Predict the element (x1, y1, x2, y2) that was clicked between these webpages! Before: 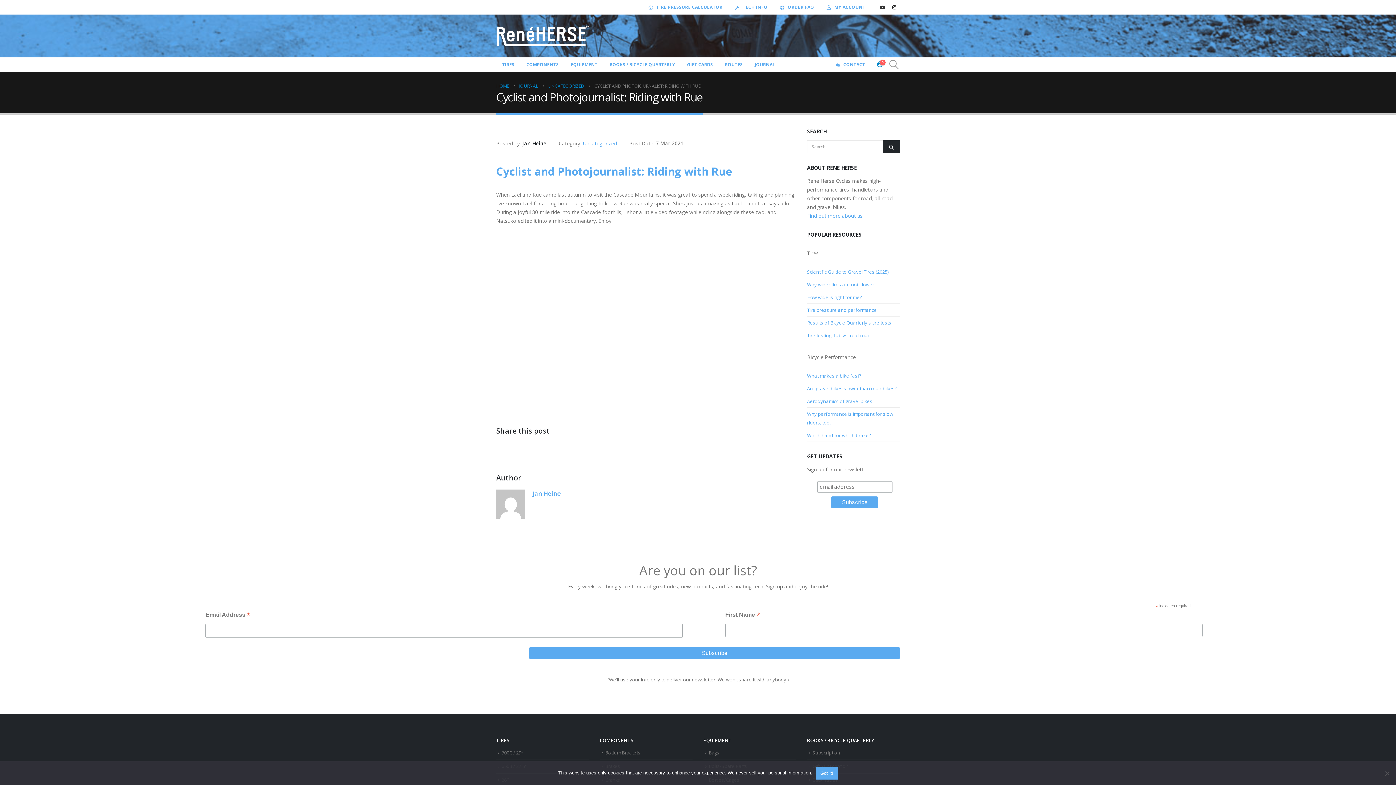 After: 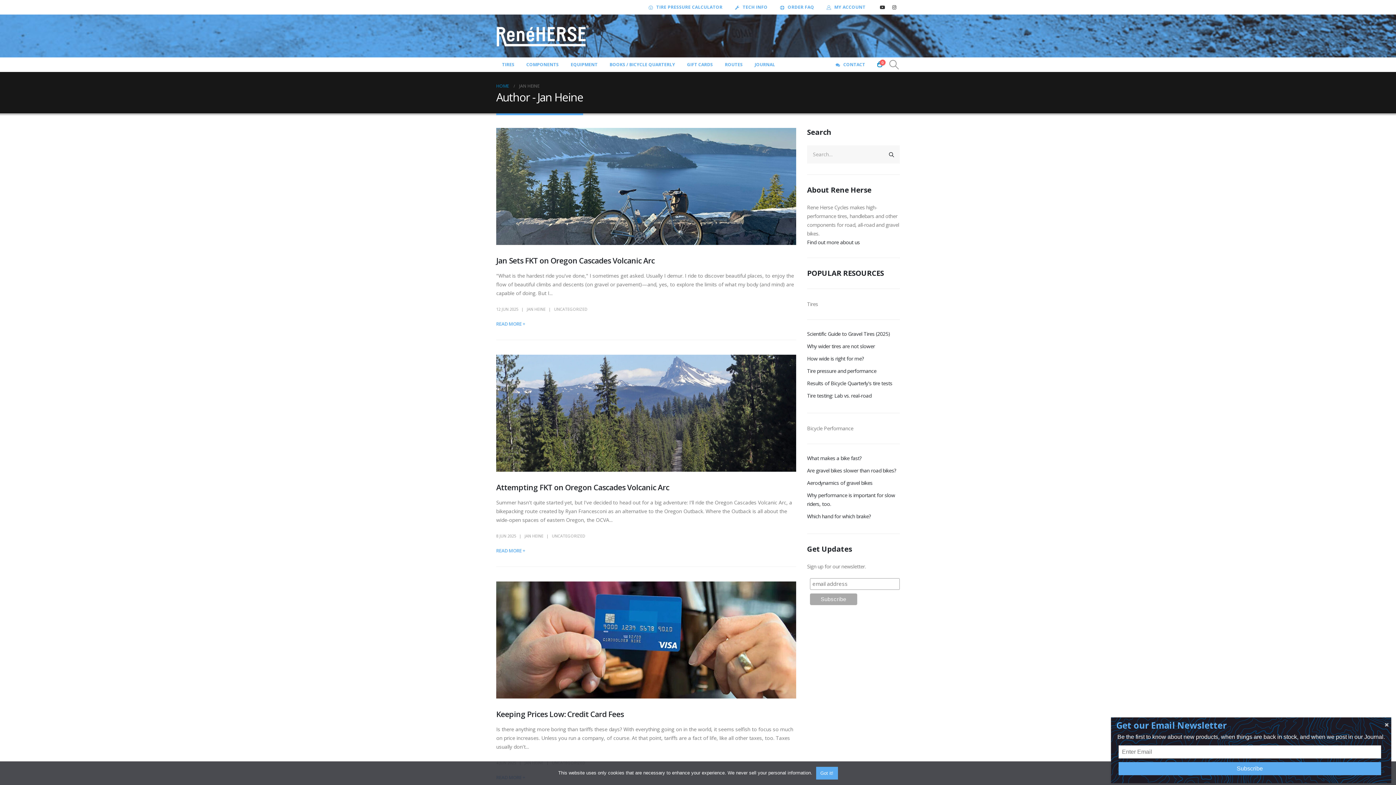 Action: label: Jan Heine bbox: (532, 489, 561, 497)